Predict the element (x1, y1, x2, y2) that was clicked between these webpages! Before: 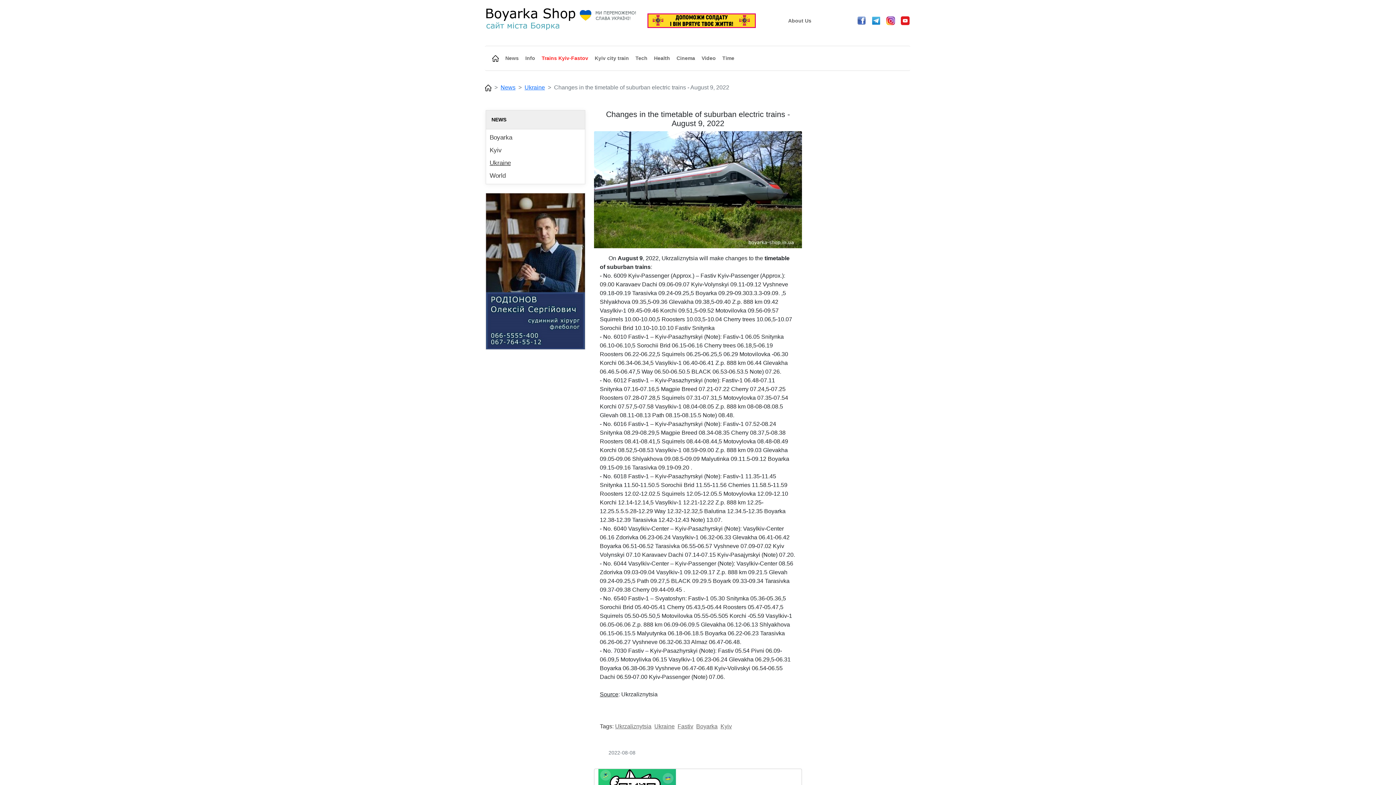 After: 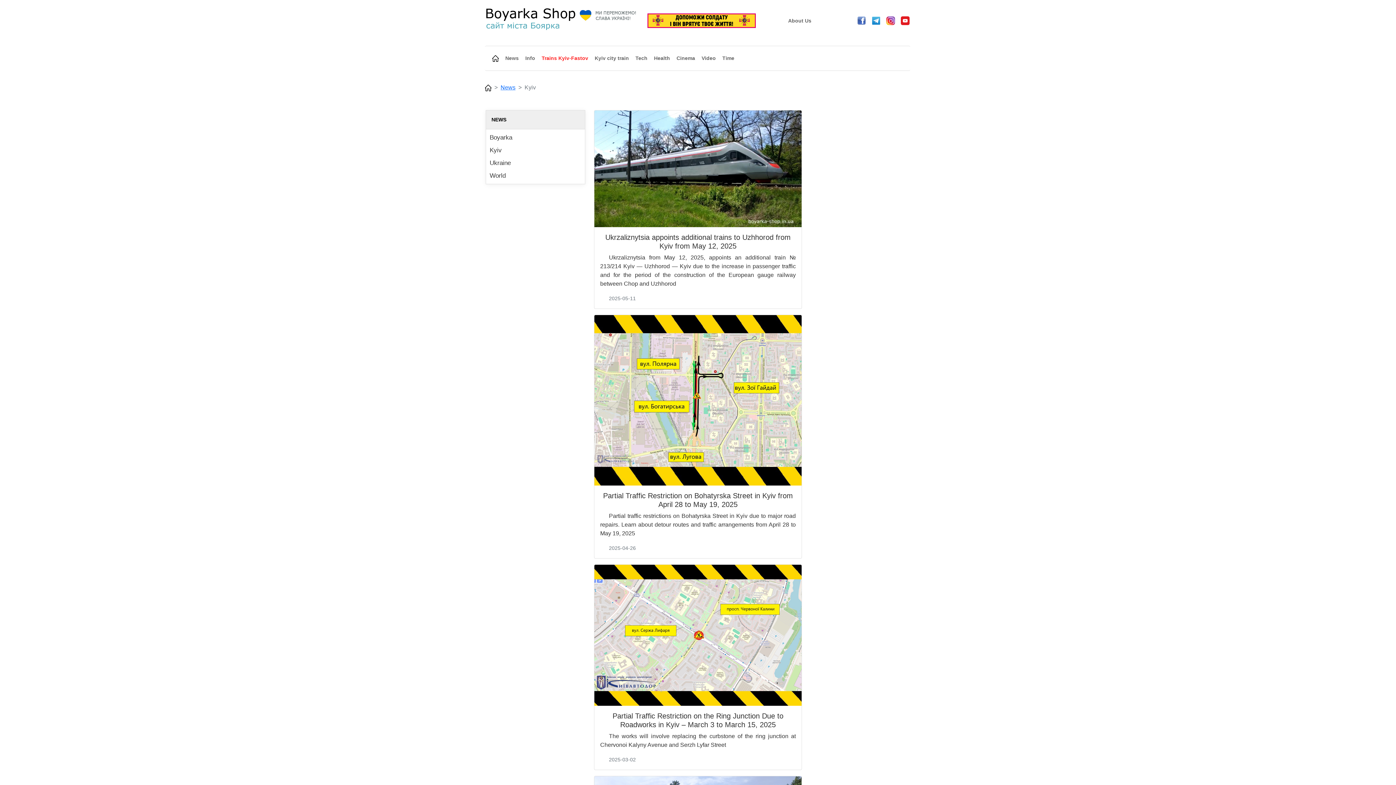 Action: bbox: (720, 723, 732, 729) label: Kyiv